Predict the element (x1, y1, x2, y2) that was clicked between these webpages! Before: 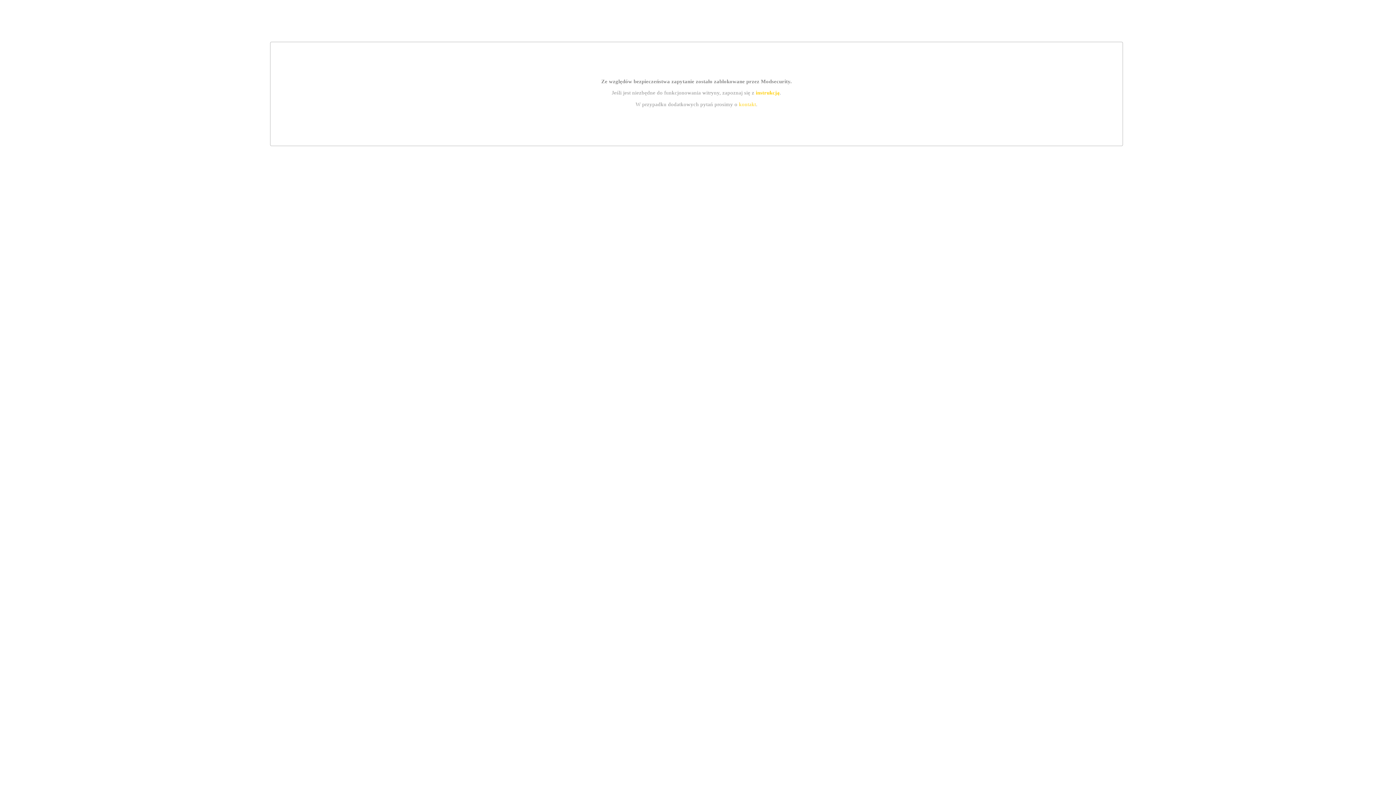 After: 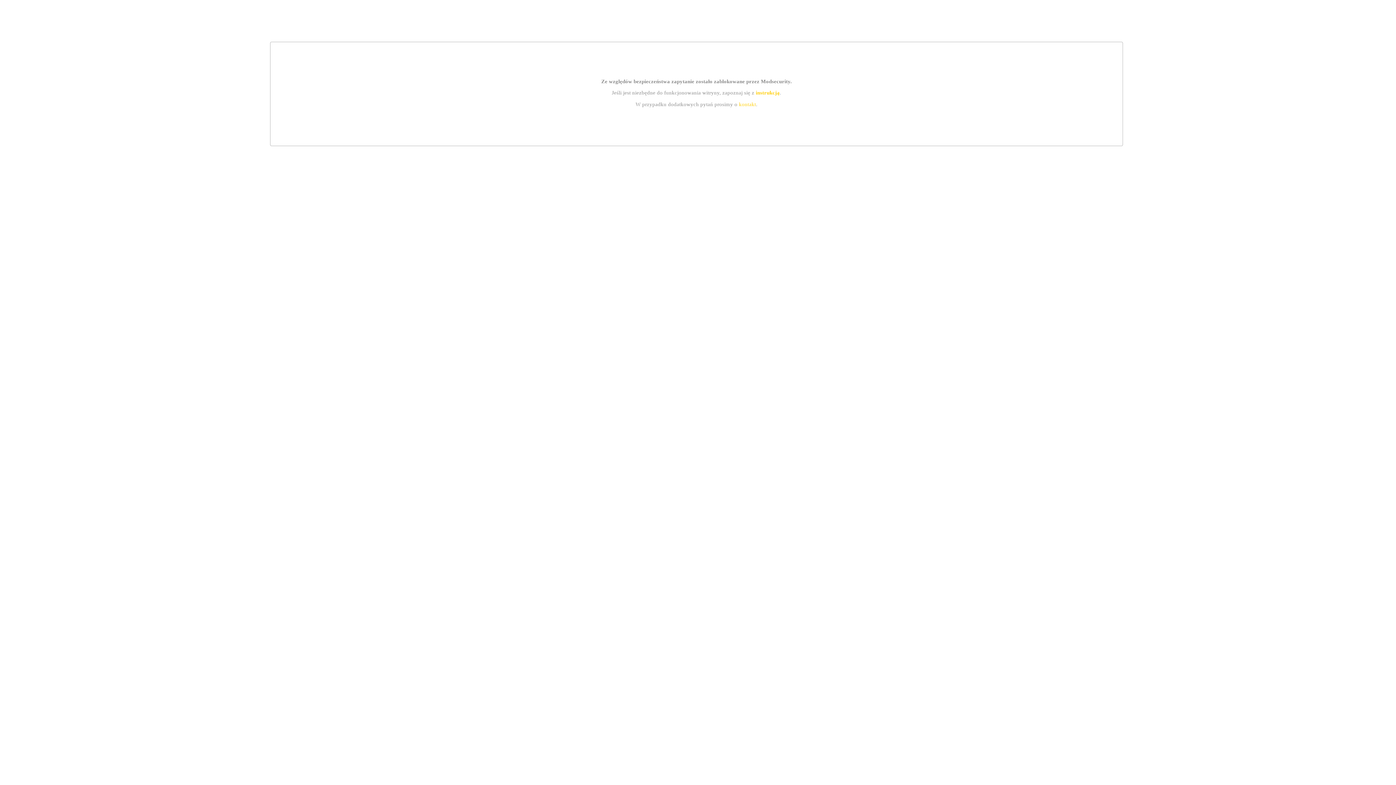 Action: label: instrukcją bbox: (755, 89, 779, 95)